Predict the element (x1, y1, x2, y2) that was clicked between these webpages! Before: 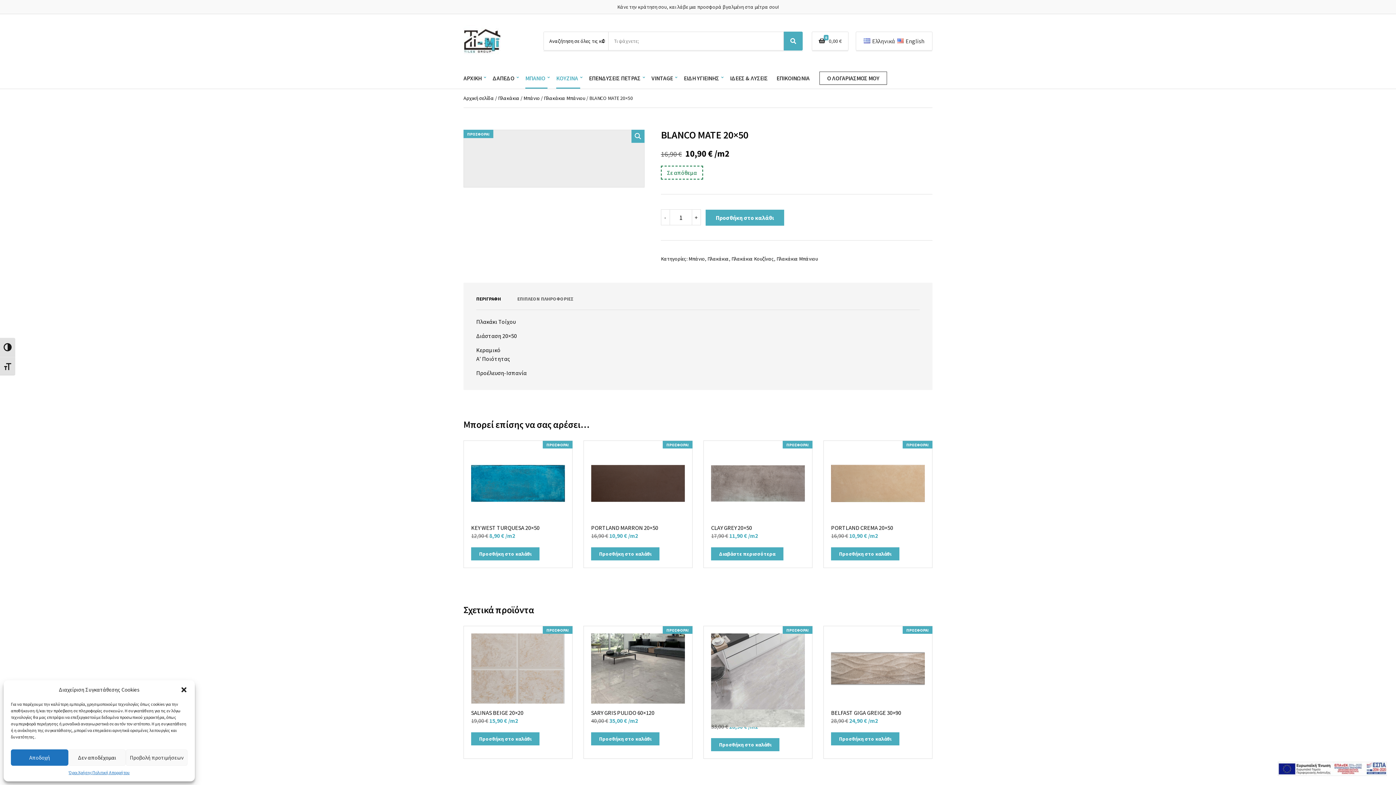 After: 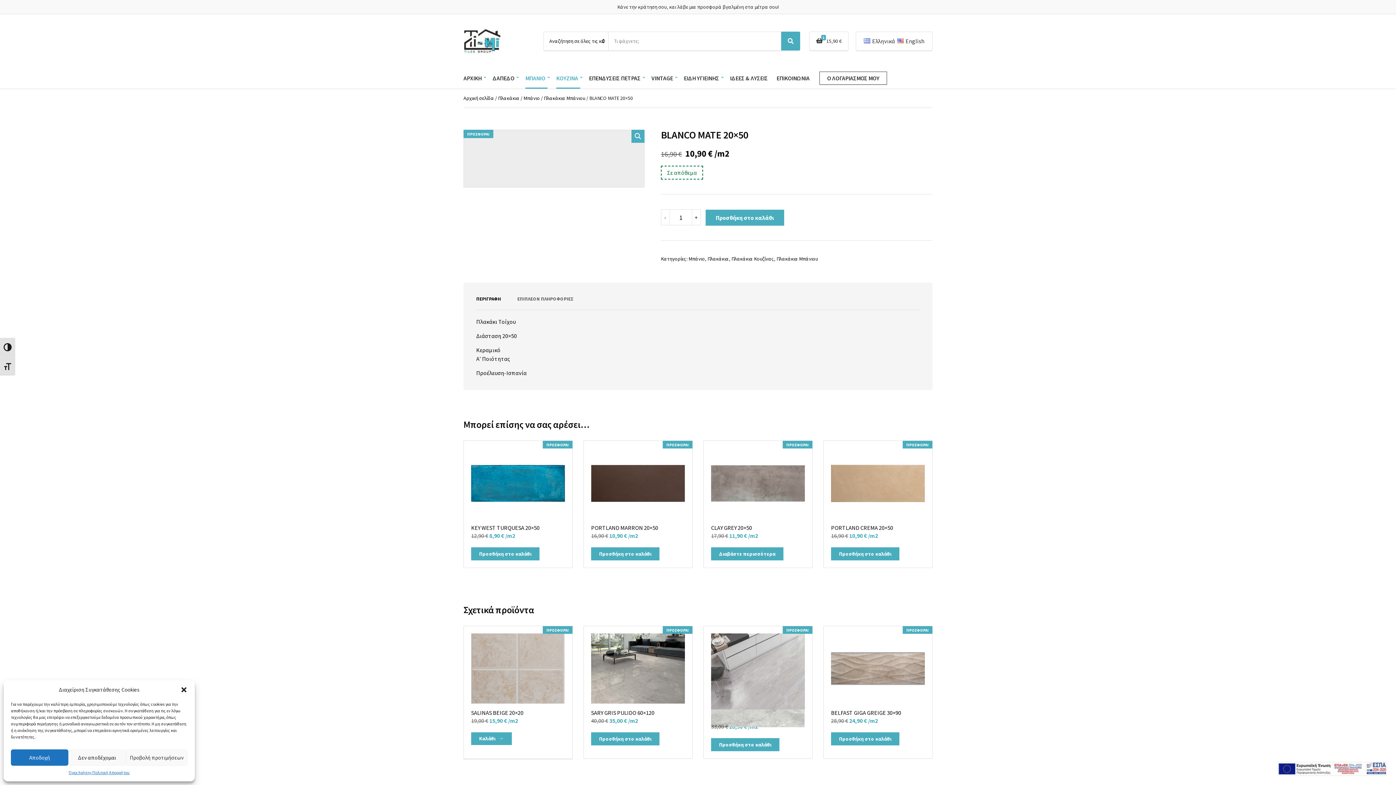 Action: label: Προσθήκη στο καλάθι: “SALINAS BEIGE 20x20” bbox: (471, 732, 539, 745)